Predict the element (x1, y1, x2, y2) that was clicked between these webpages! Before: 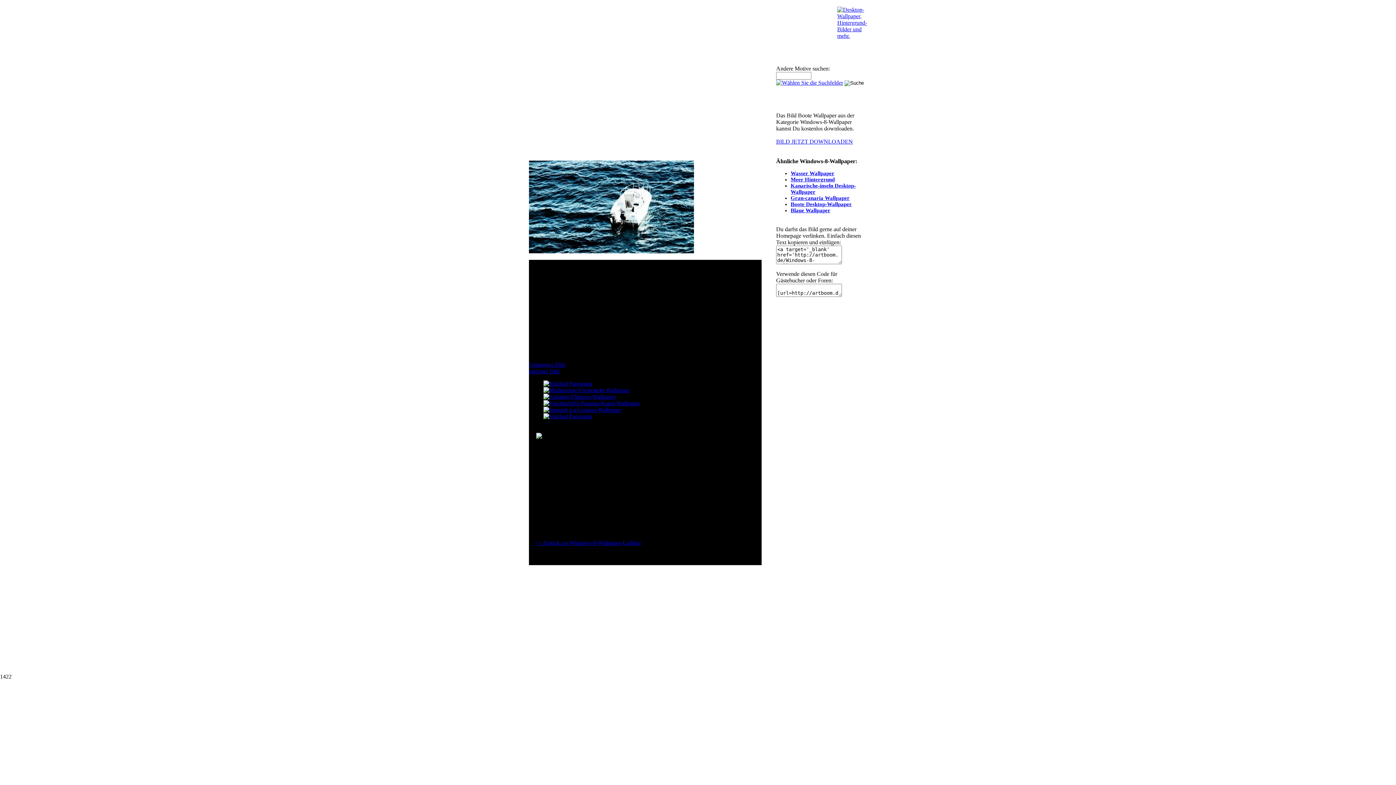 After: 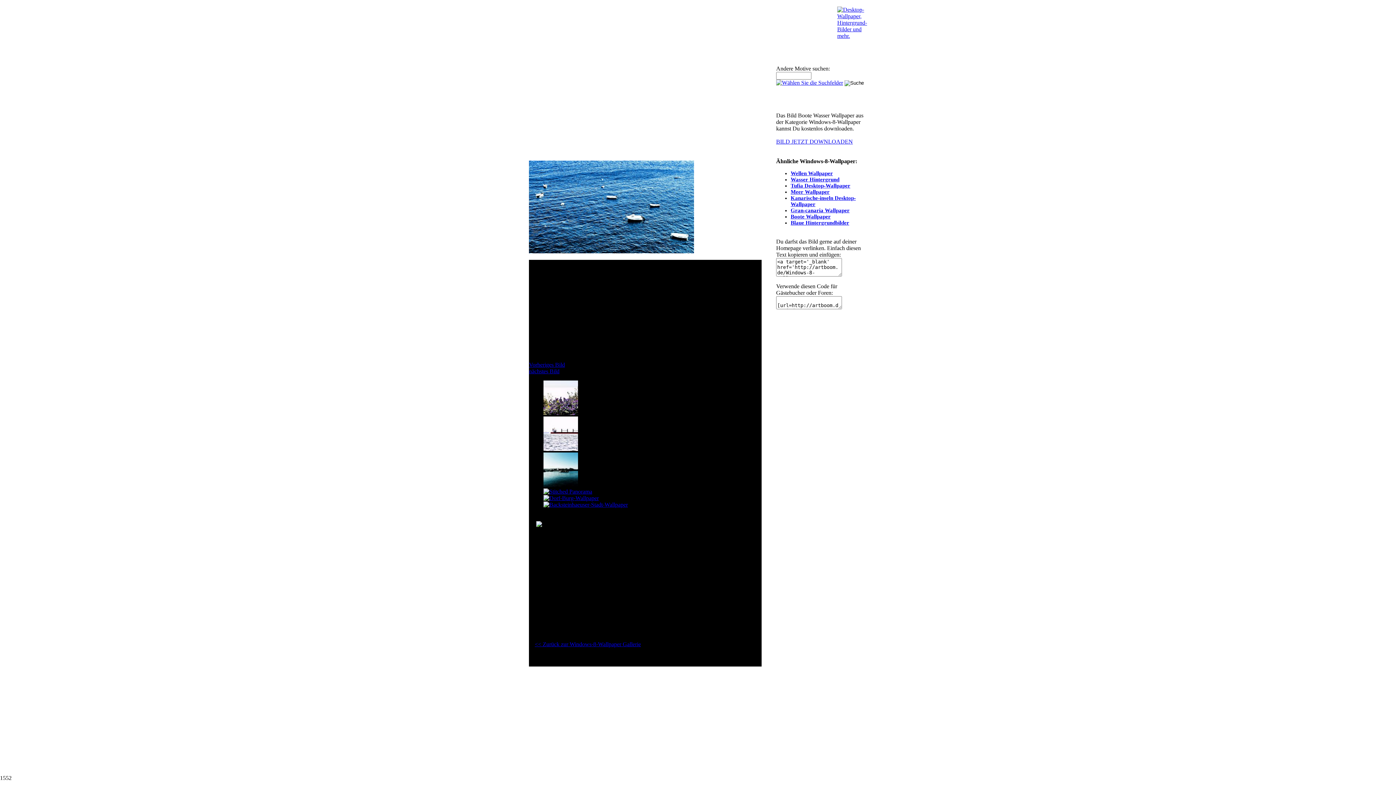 Action: label: nächstes Bild bbox: (529, 368, 559, 374)